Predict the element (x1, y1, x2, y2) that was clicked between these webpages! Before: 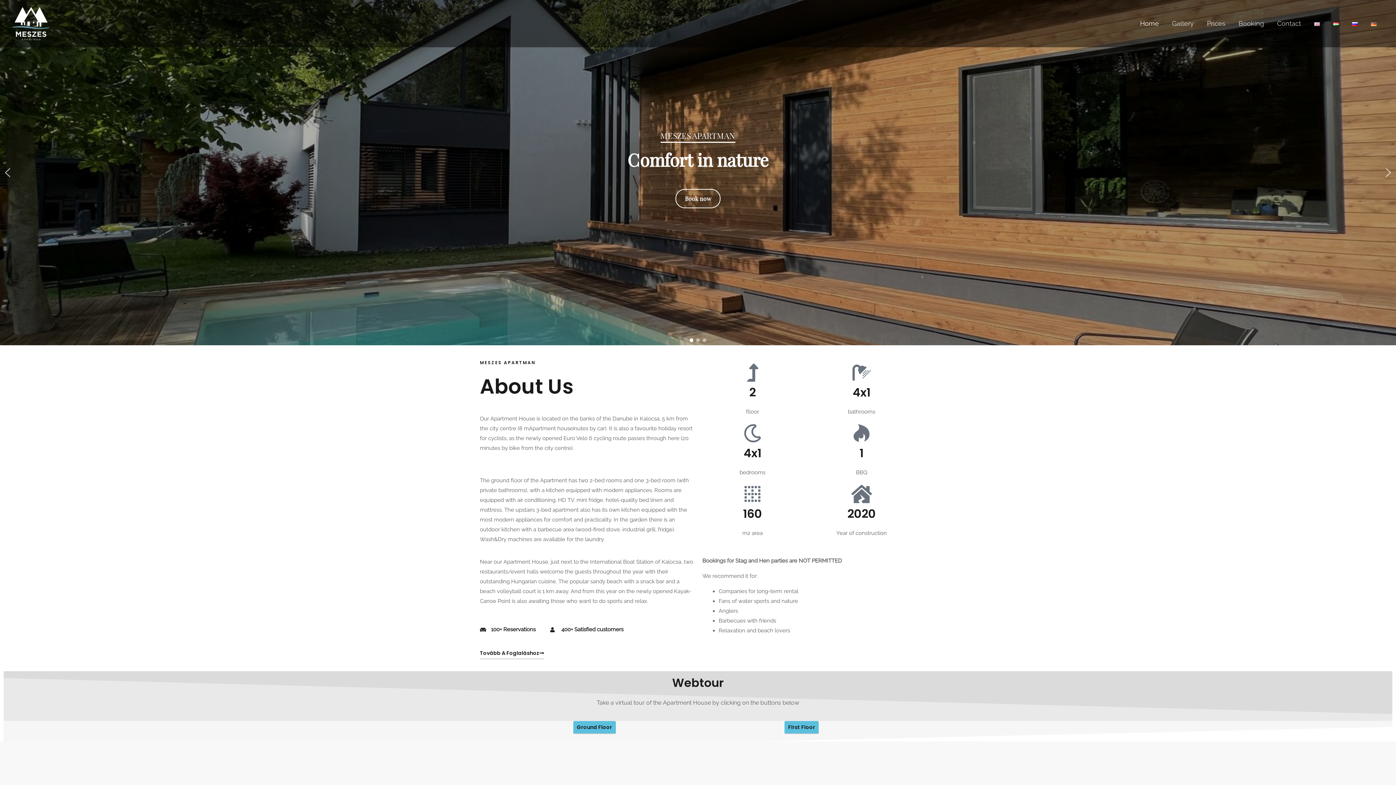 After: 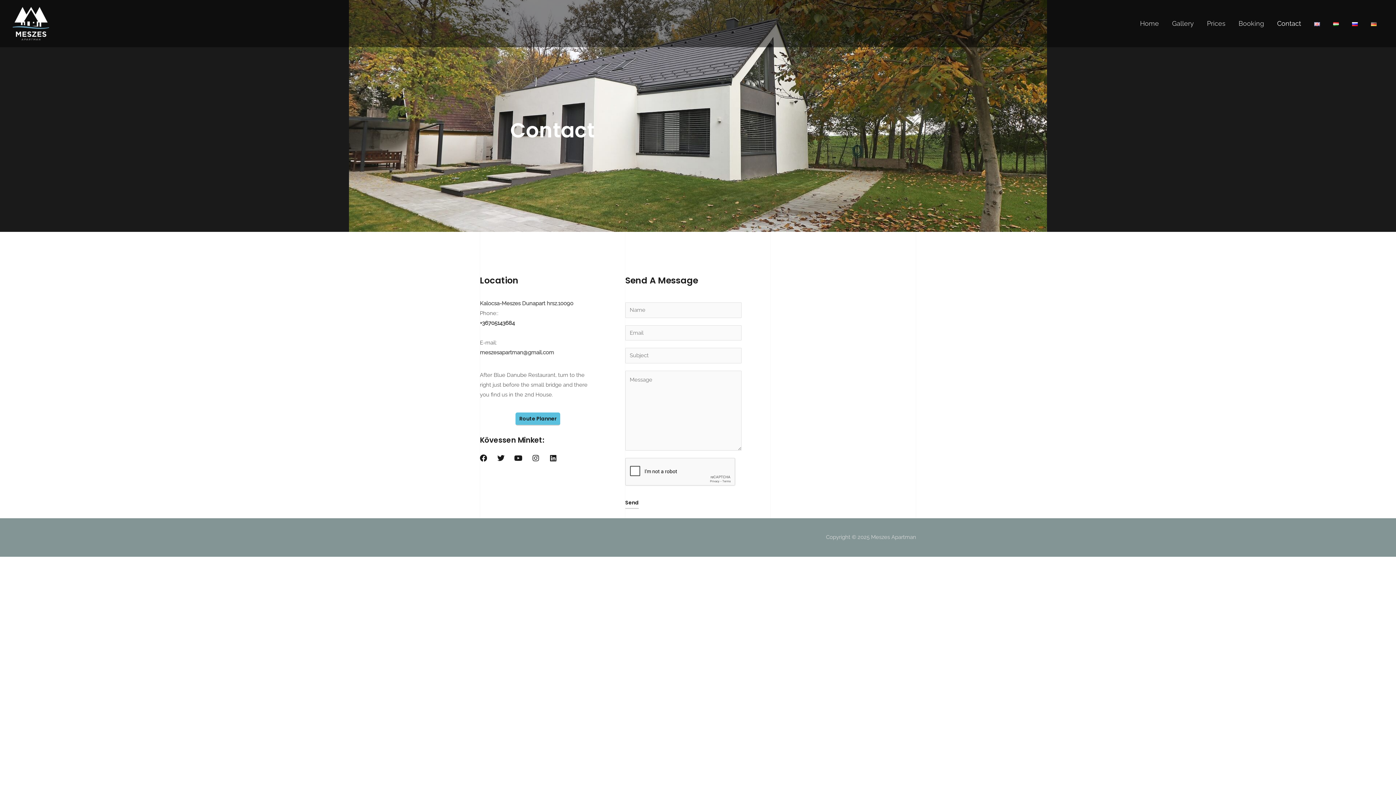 Action: label: Contact bbox: (1270, 10, 1308, 36)